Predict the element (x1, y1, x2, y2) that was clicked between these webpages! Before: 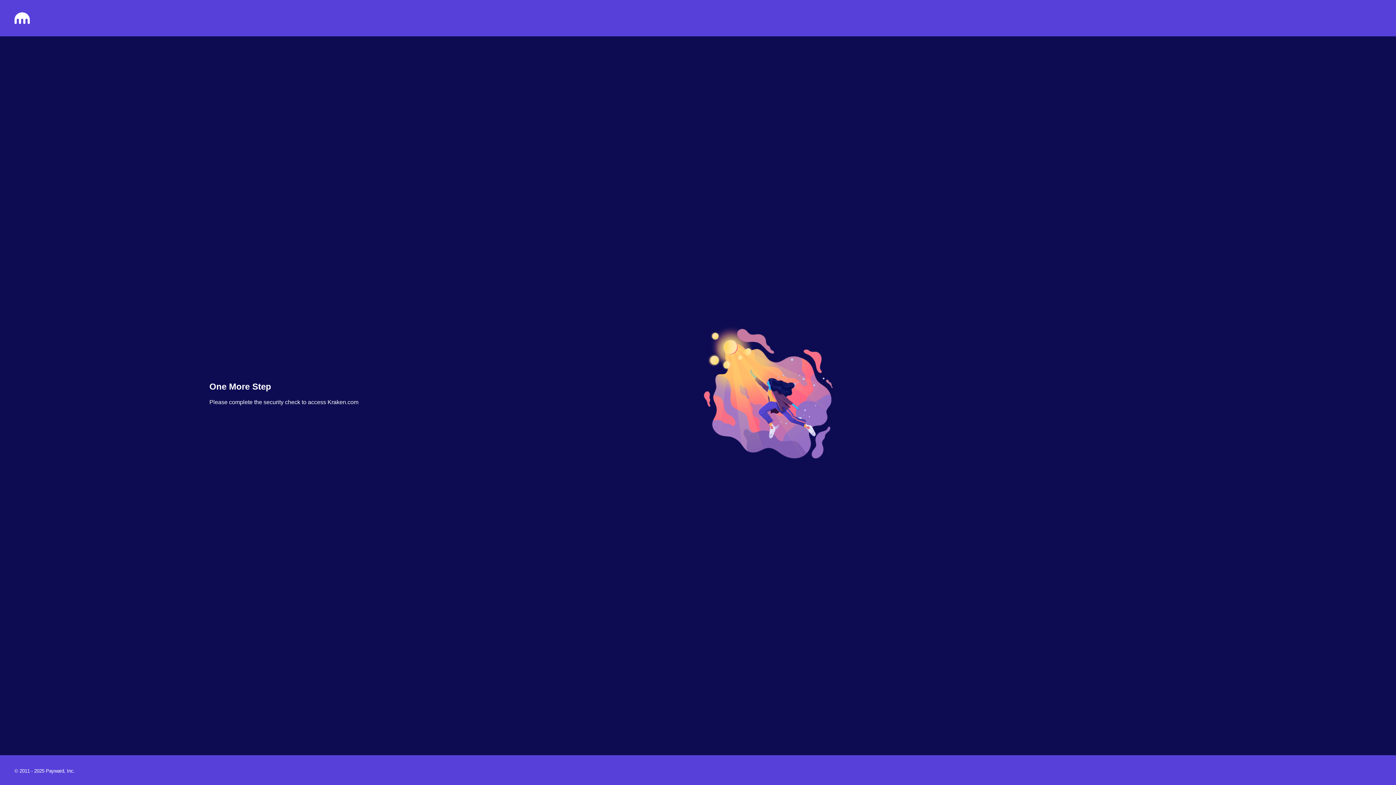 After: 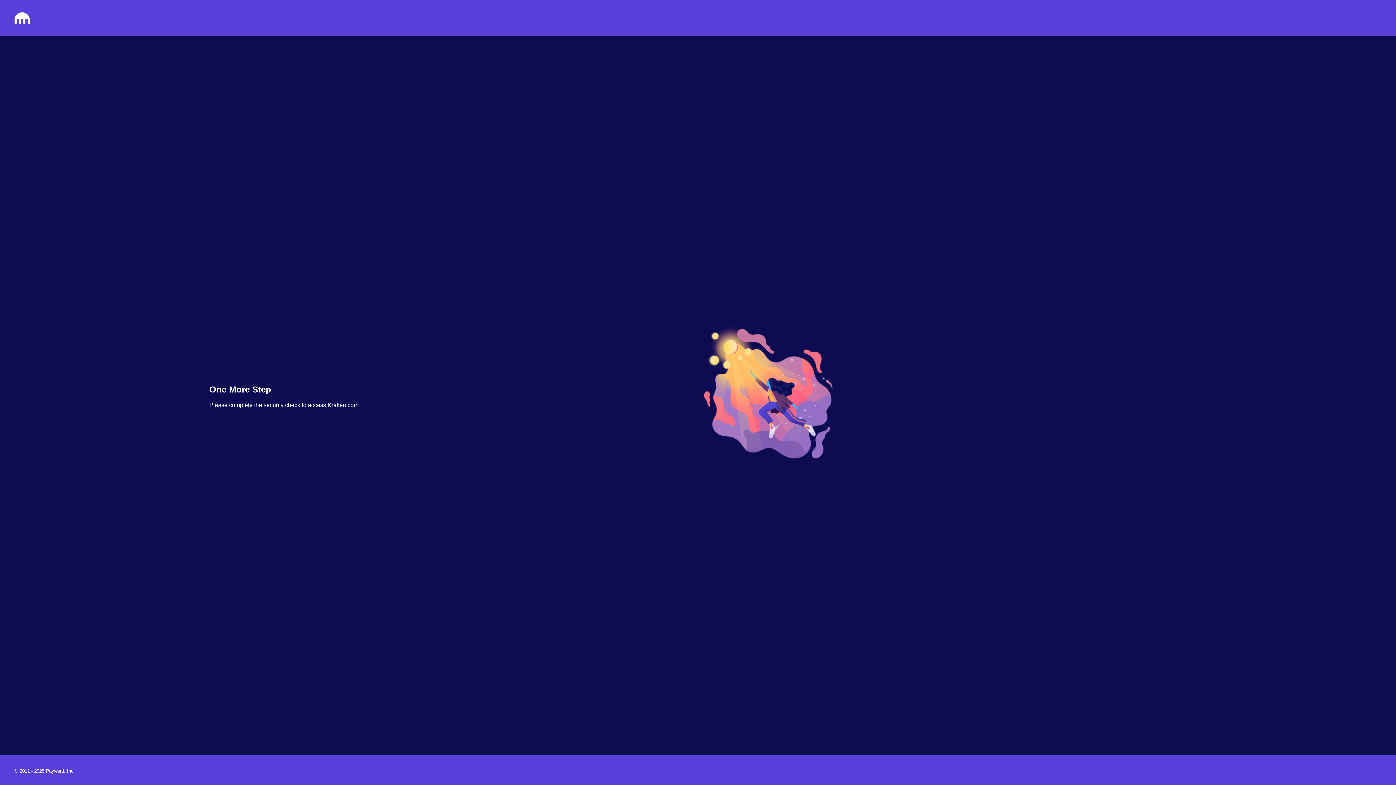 Action: bbox: (14, 18, 29, 25)